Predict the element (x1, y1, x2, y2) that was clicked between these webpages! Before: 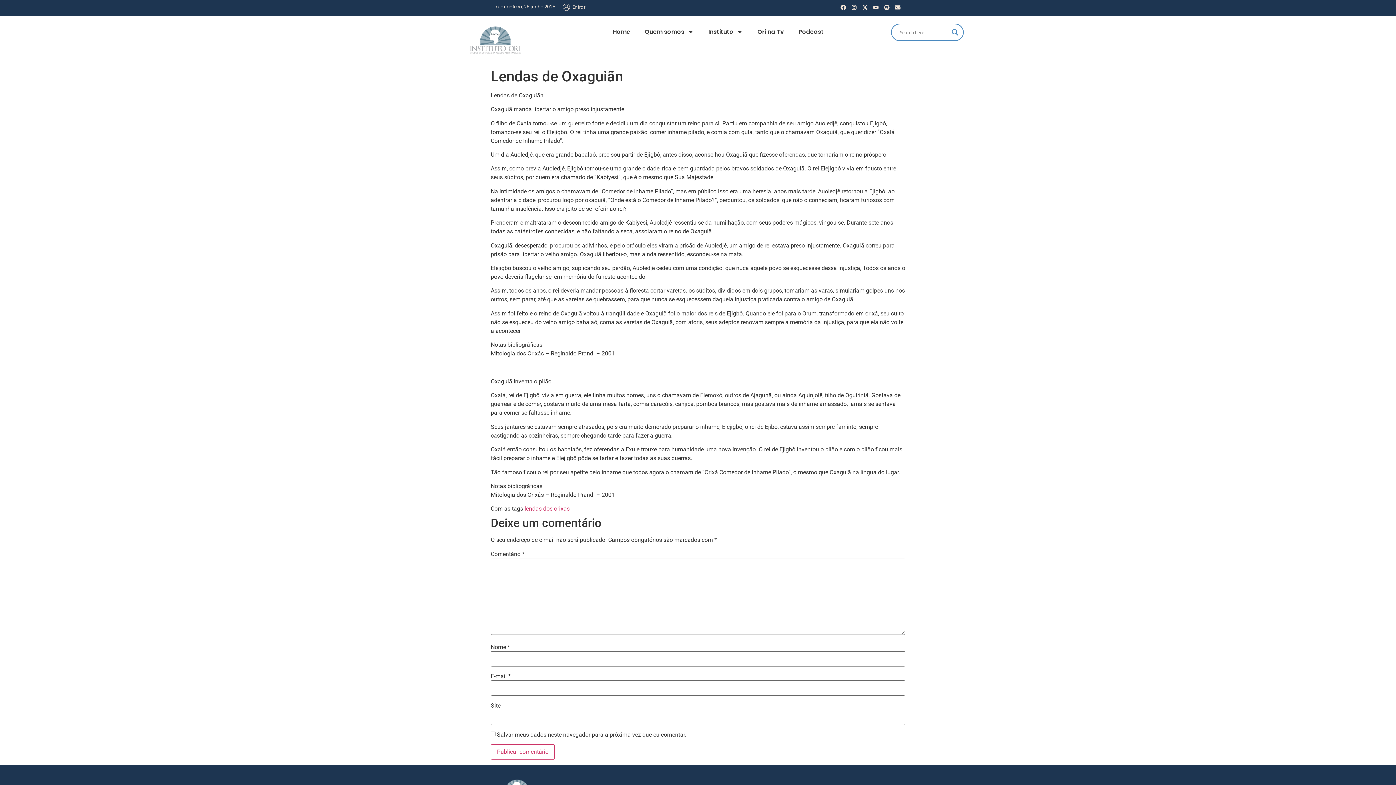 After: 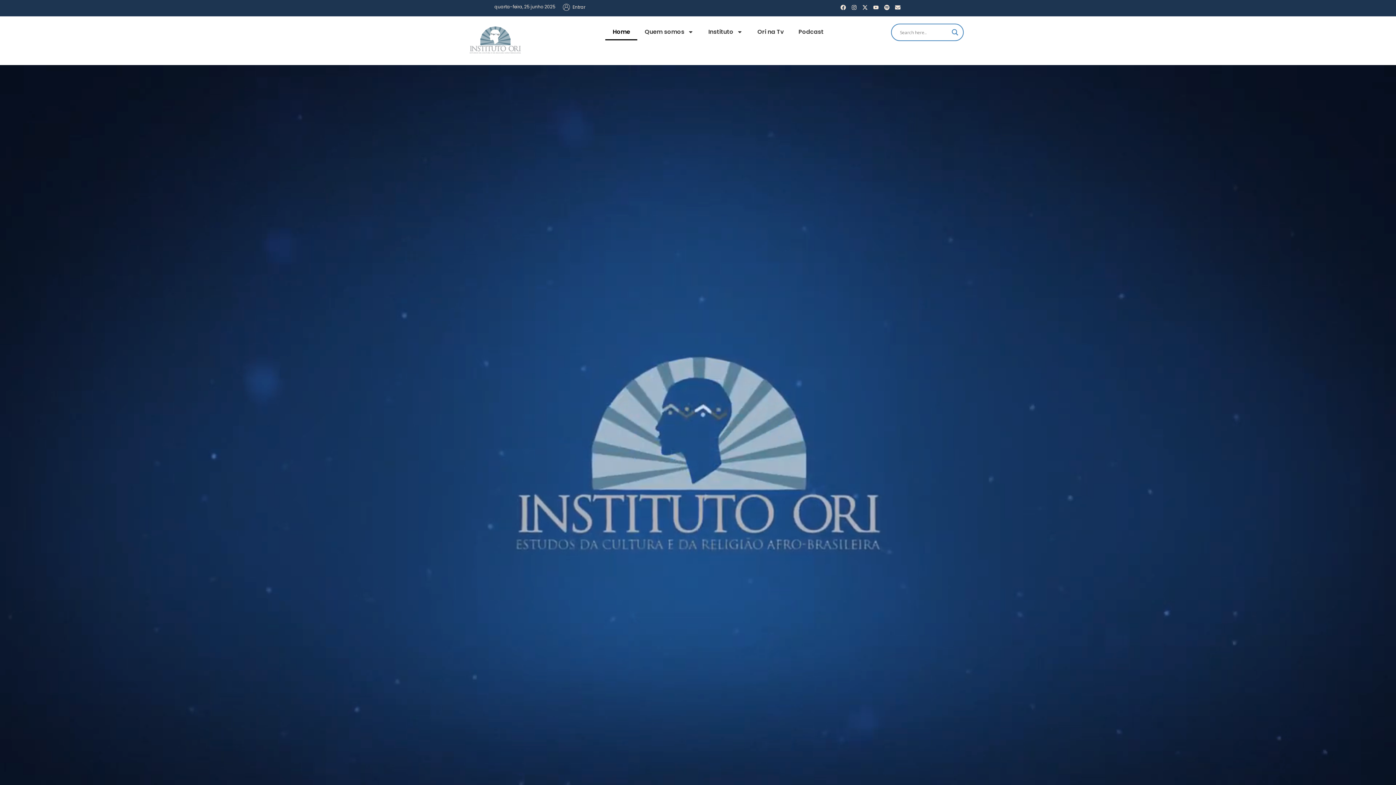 Action: bbox: (605, 23, 637, 40) label: Home